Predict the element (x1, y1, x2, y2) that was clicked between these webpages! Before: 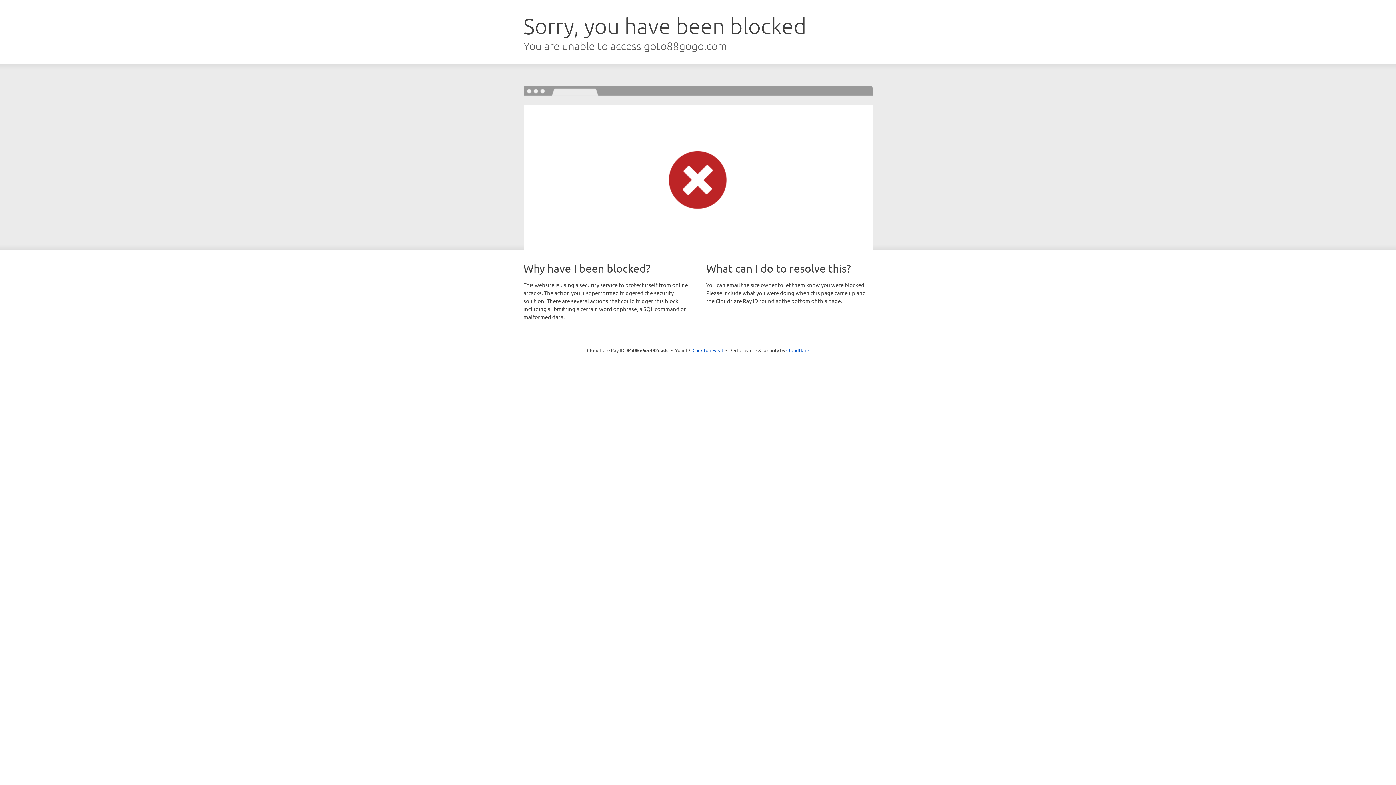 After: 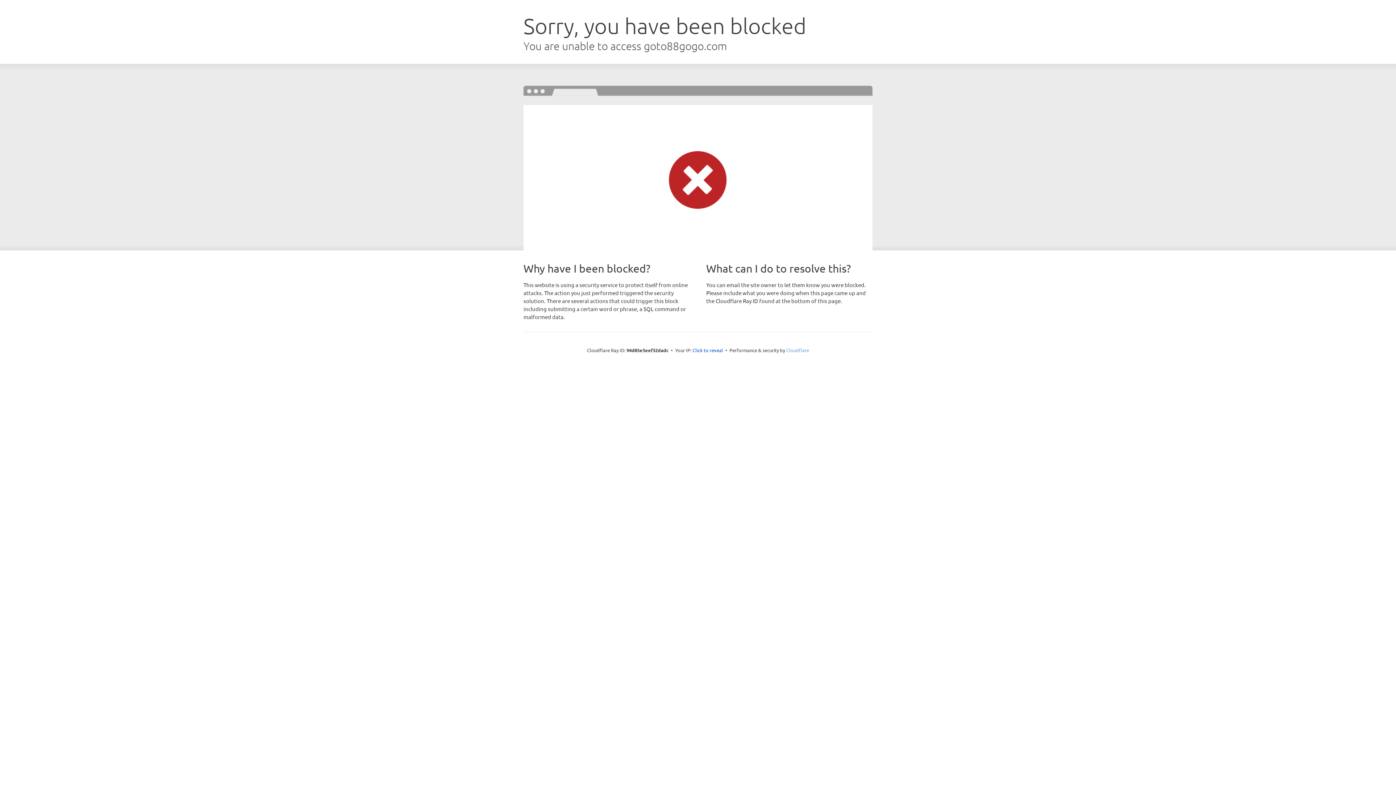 Action: label: Cloudflare bbox: (786, 347, 809, 353)